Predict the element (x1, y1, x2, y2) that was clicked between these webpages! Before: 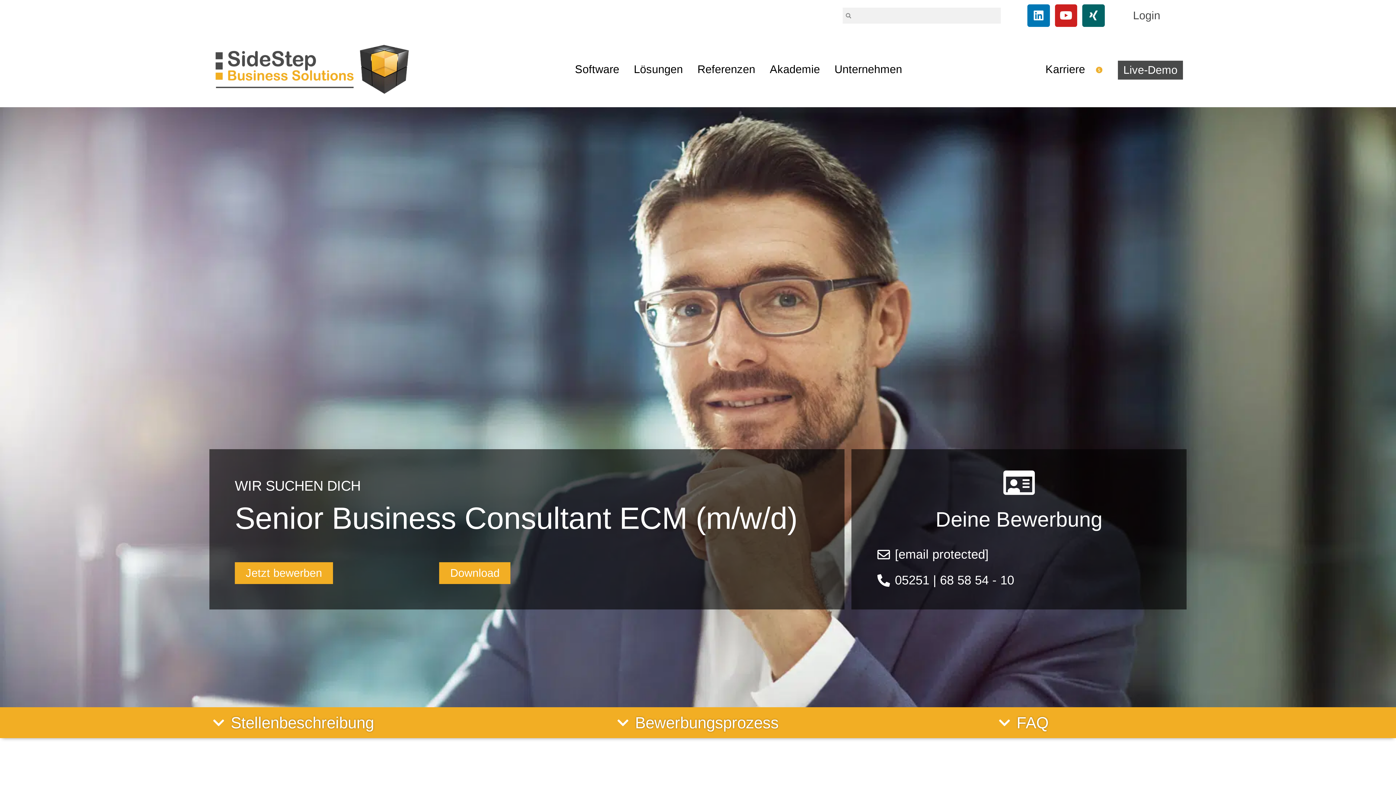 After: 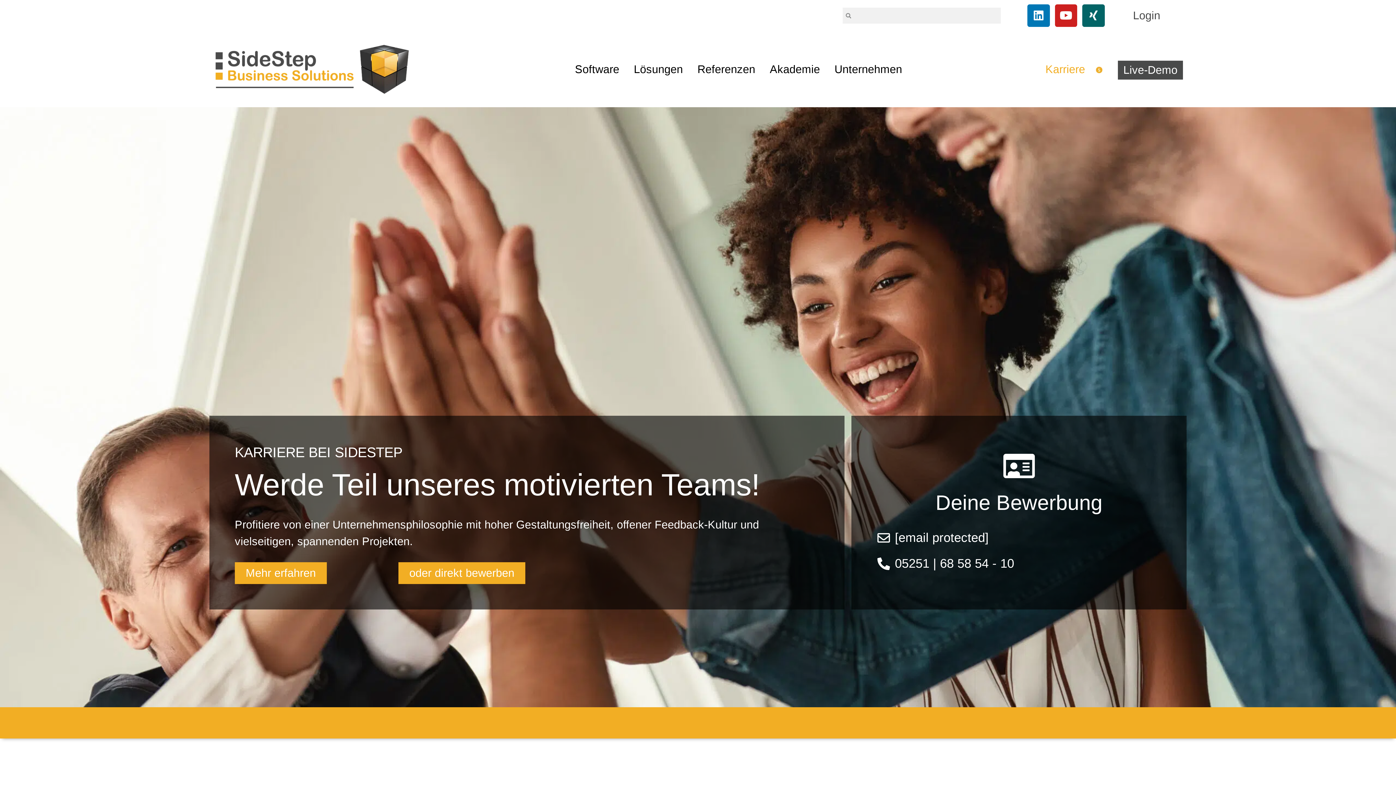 Action: bbox: (1045, 60, 1085, 77) label: Karriere